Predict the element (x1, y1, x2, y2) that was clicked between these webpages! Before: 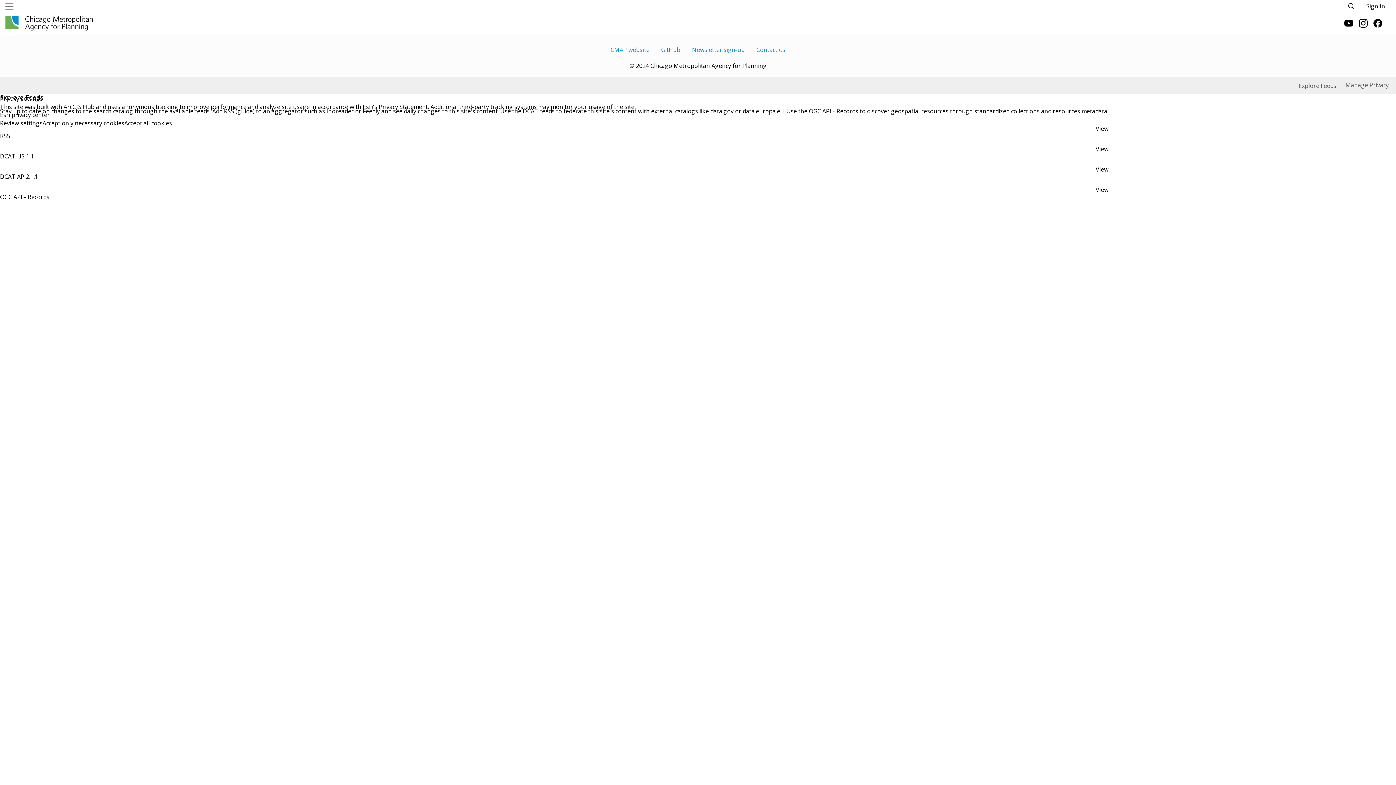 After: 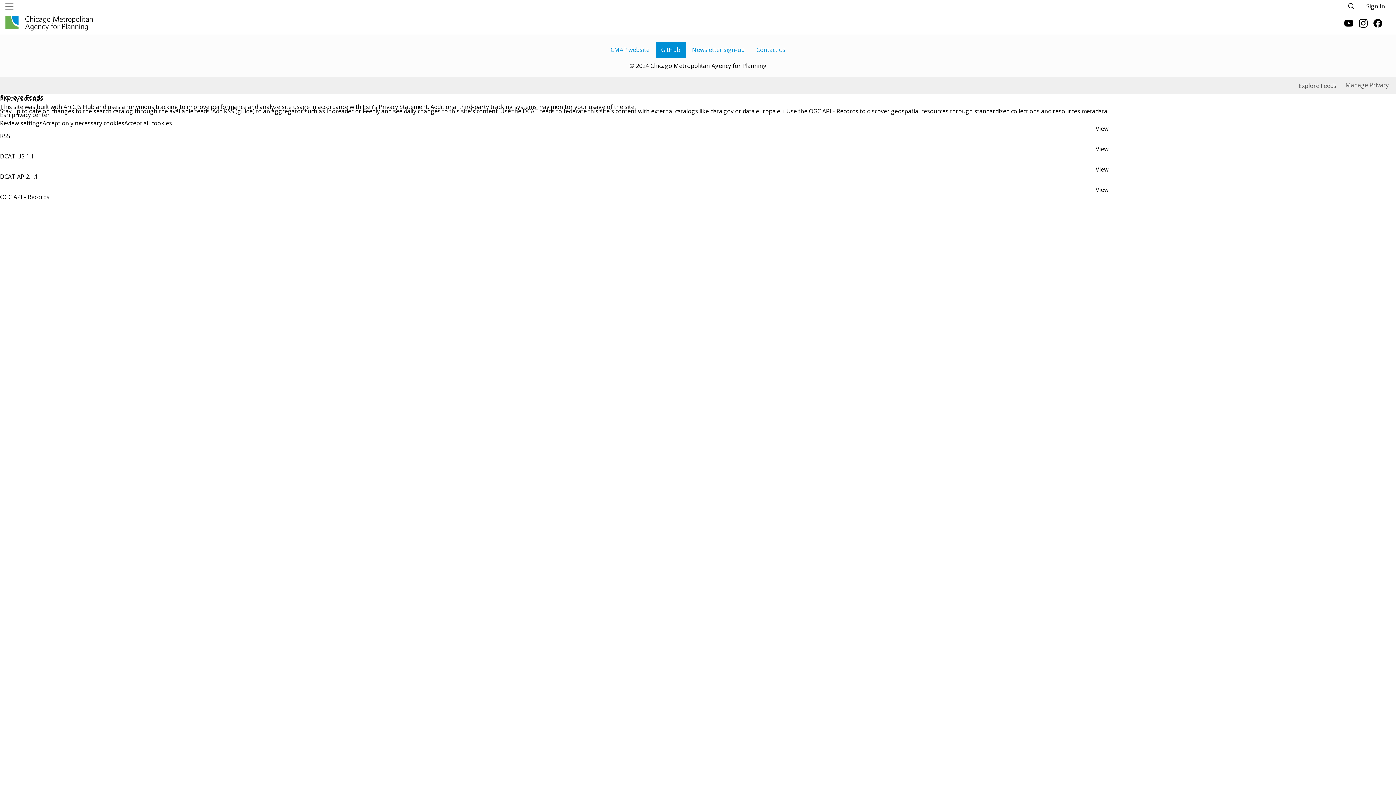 Action: bbox: (662, 41, 690, 57) label: GitHub